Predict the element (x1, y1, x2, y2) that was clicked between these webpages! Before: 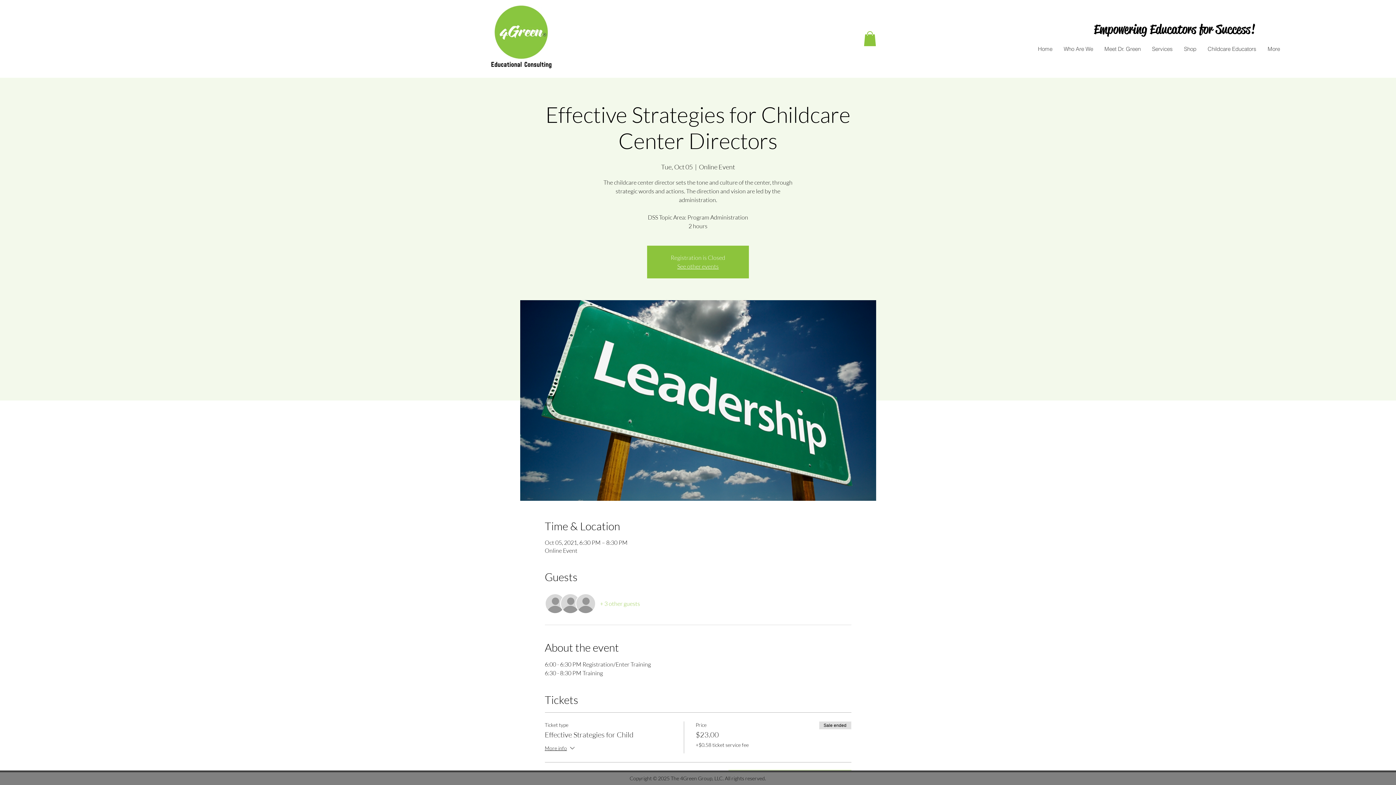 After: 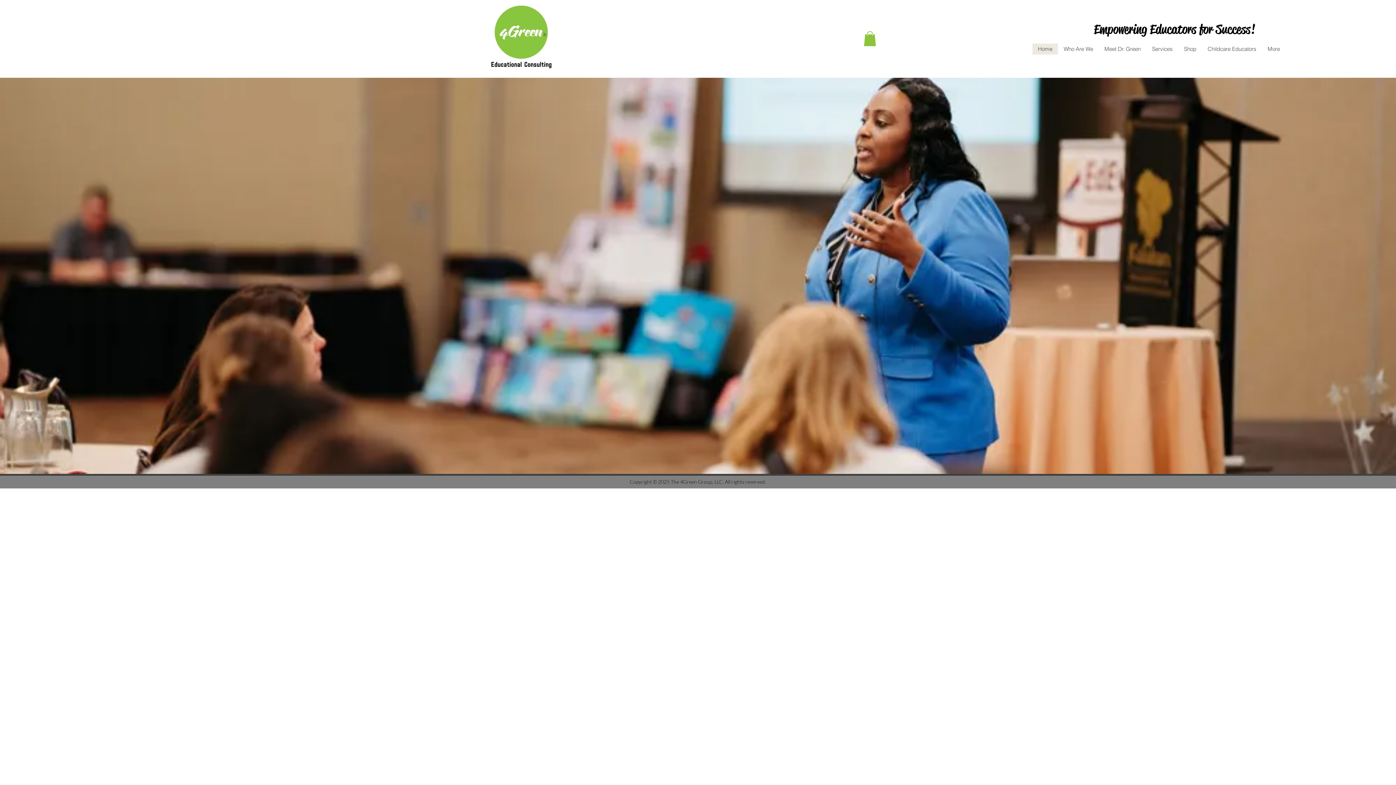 Action: bbox: (489, 3, 552, 69)